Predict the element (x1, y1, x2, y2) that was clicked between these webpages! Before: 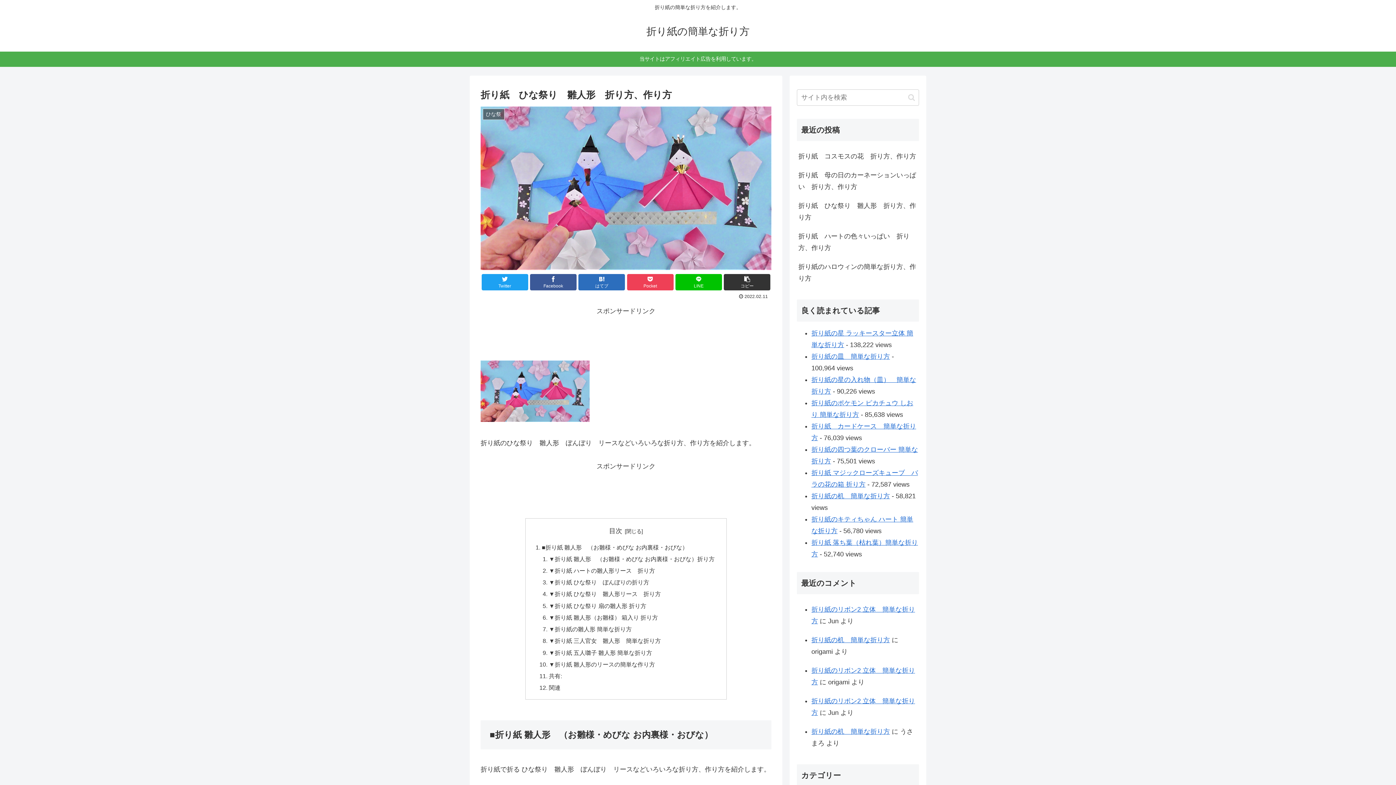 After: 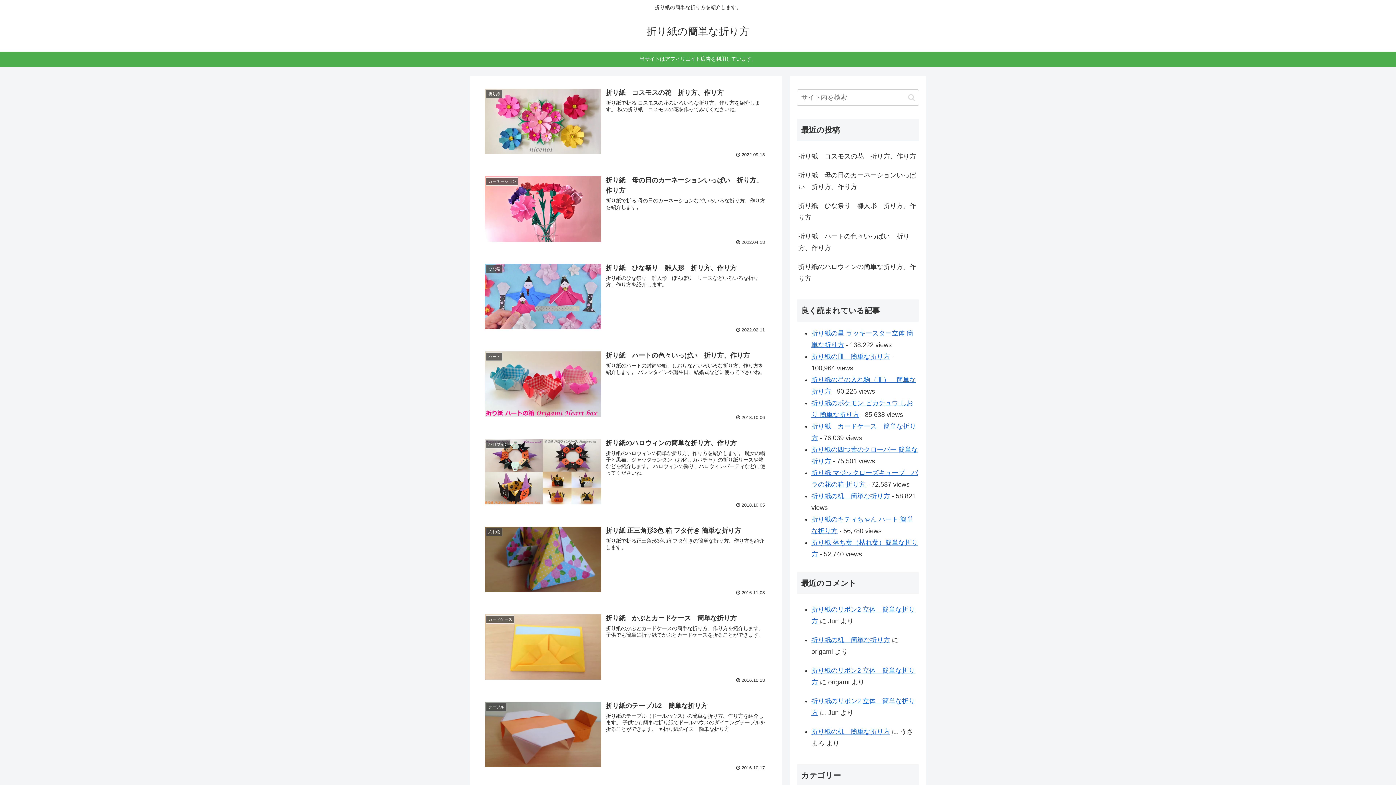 Action: bbox: (646, 29, 749, 36) label: 折り紙の簡単な折り方